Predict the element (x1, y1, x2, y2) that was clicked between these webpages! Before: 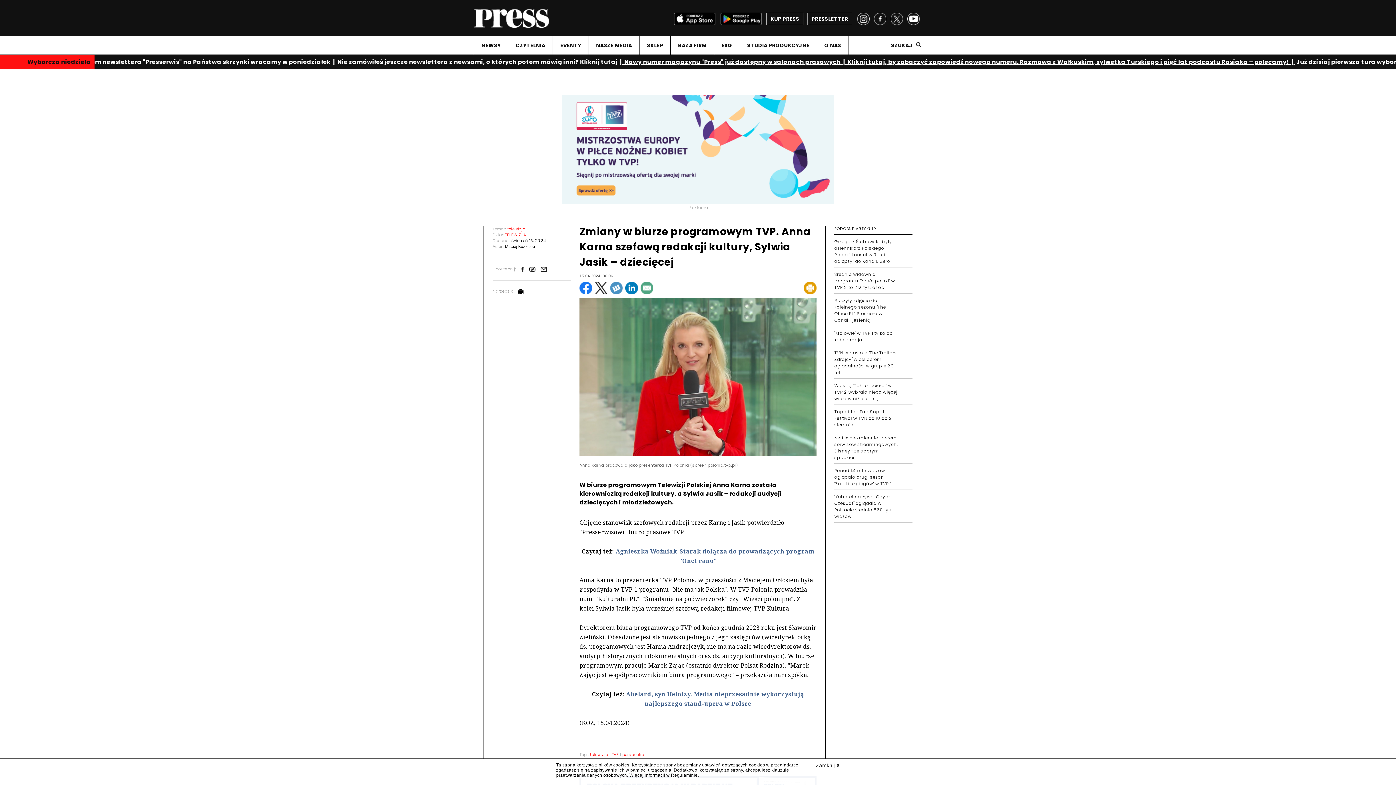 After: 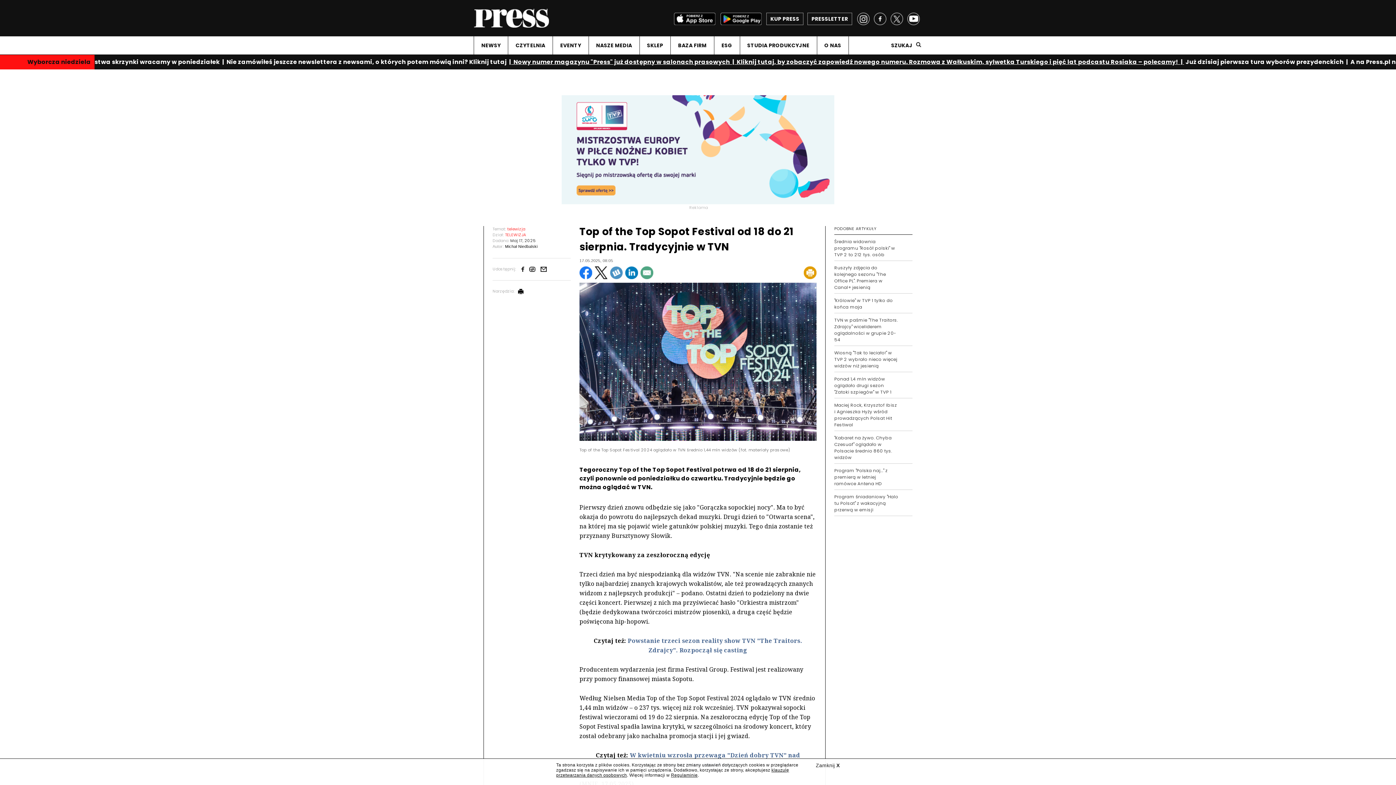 Action: bbox: (834, 408, 893, 428) label: Top of the Top Sopot Festival w TVN od 18 do 21 sierpnia